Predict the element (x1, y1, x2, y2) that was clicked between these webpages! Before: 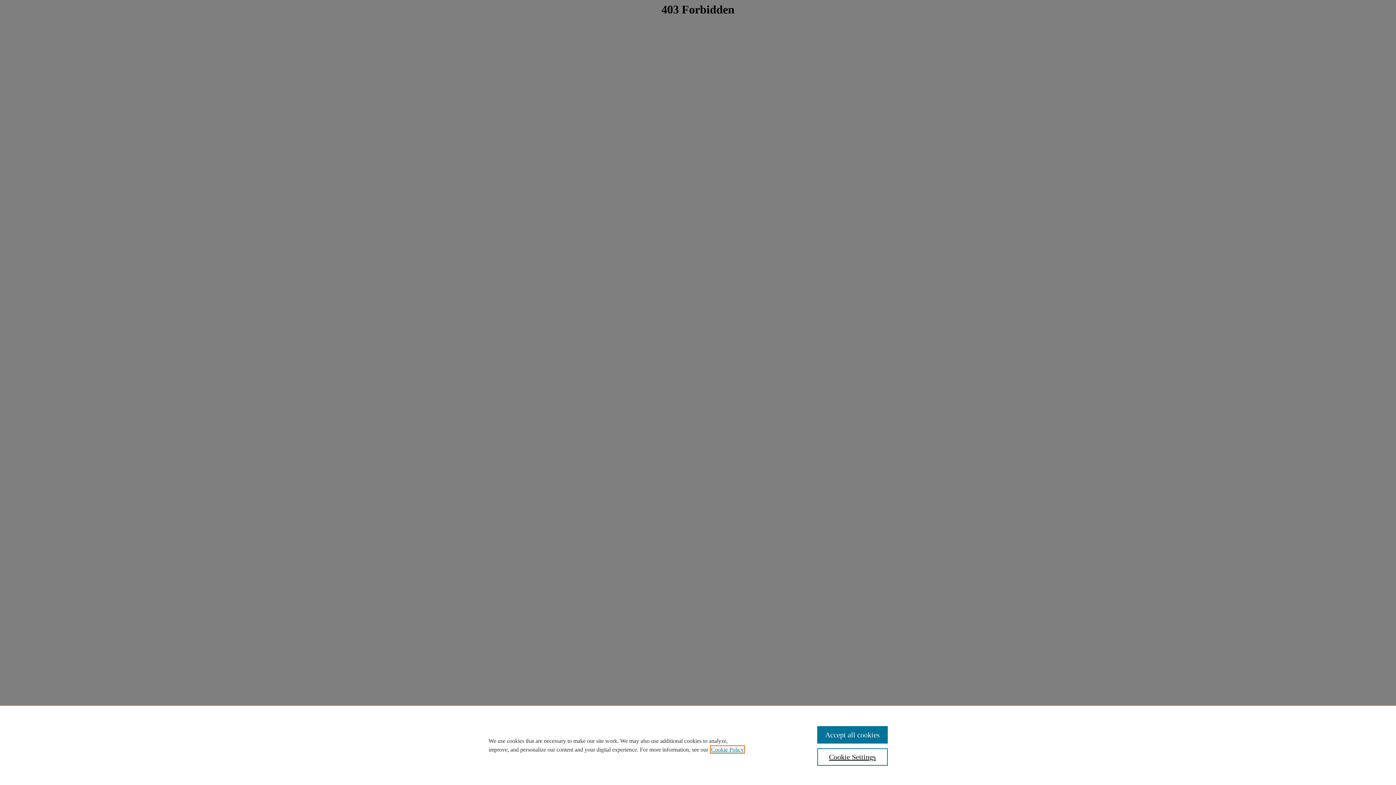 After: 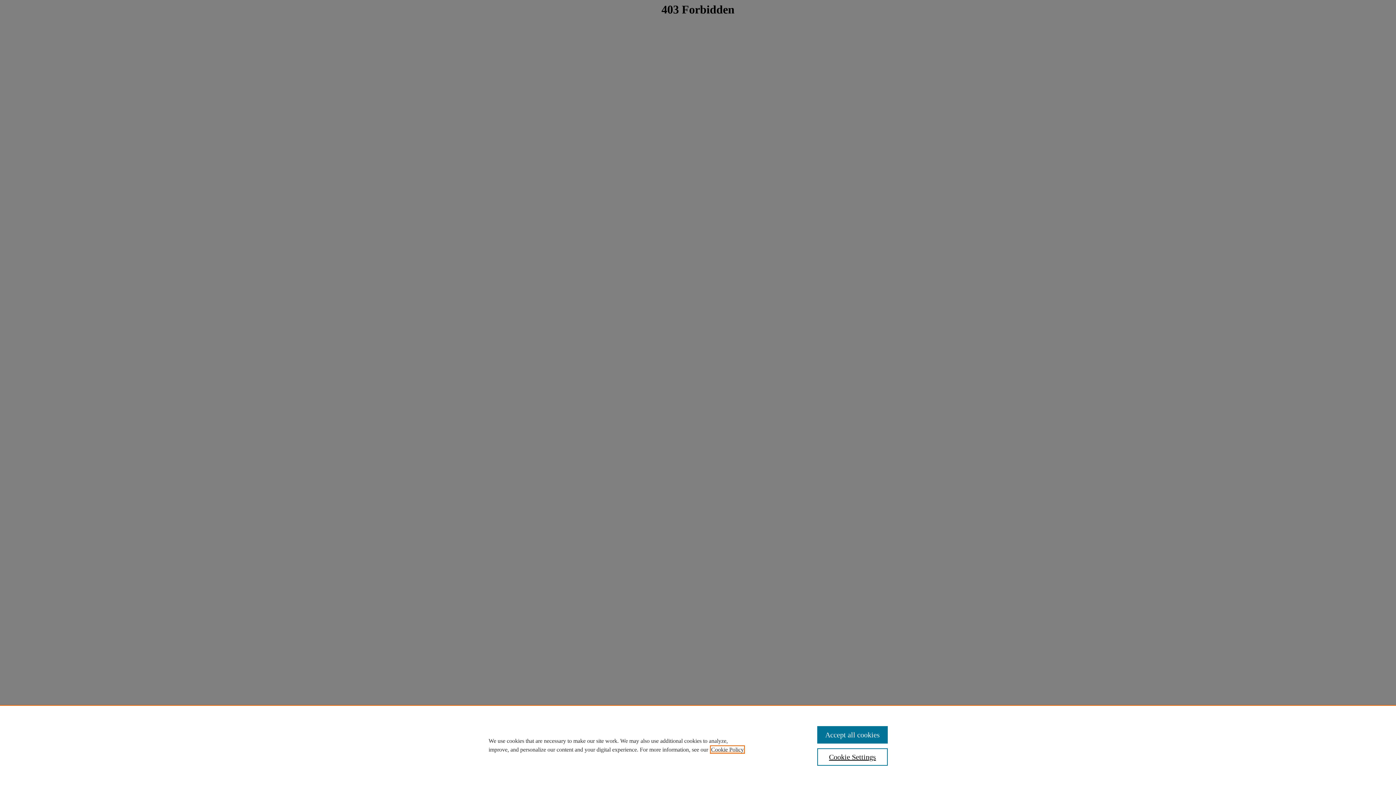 Action: bbox: (711, 746, 744, 753) label: , opens in a new tab